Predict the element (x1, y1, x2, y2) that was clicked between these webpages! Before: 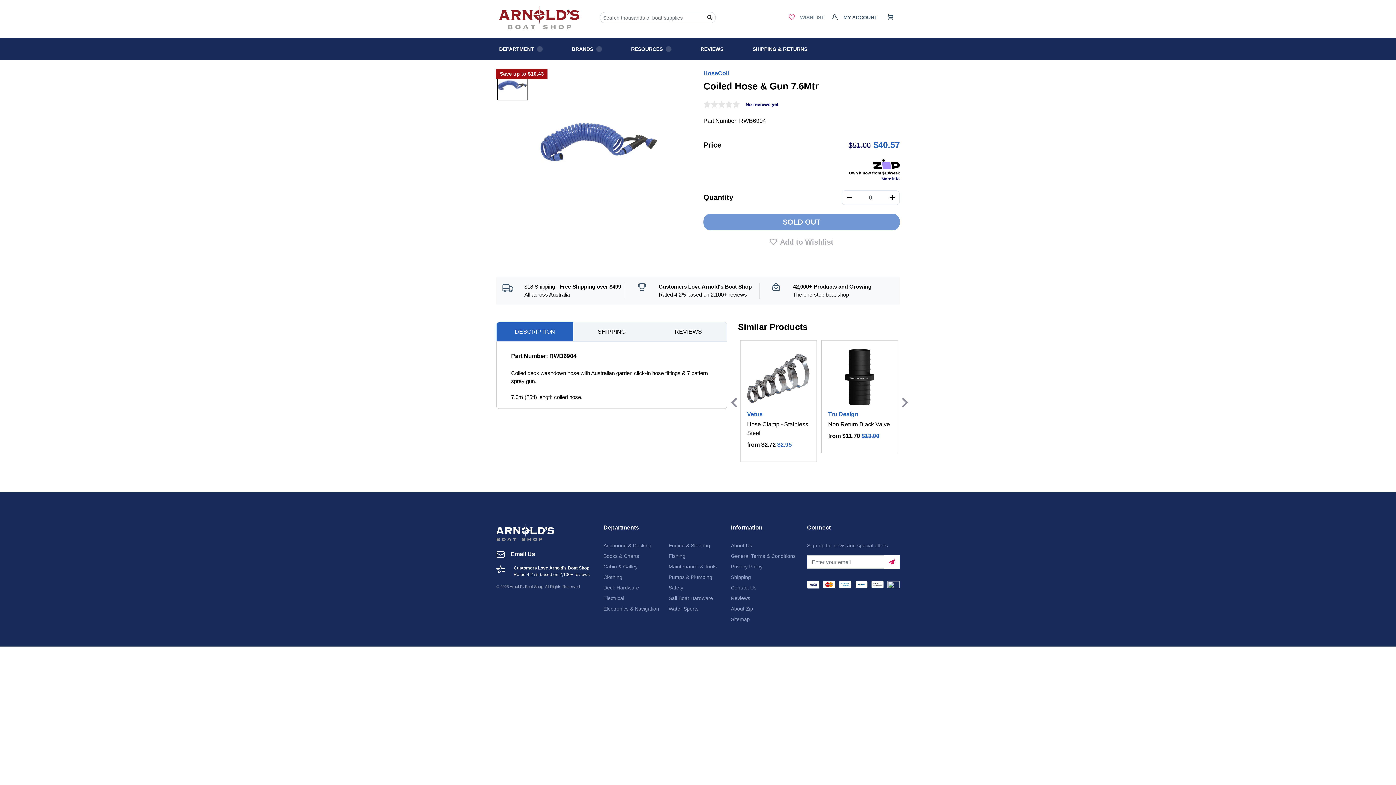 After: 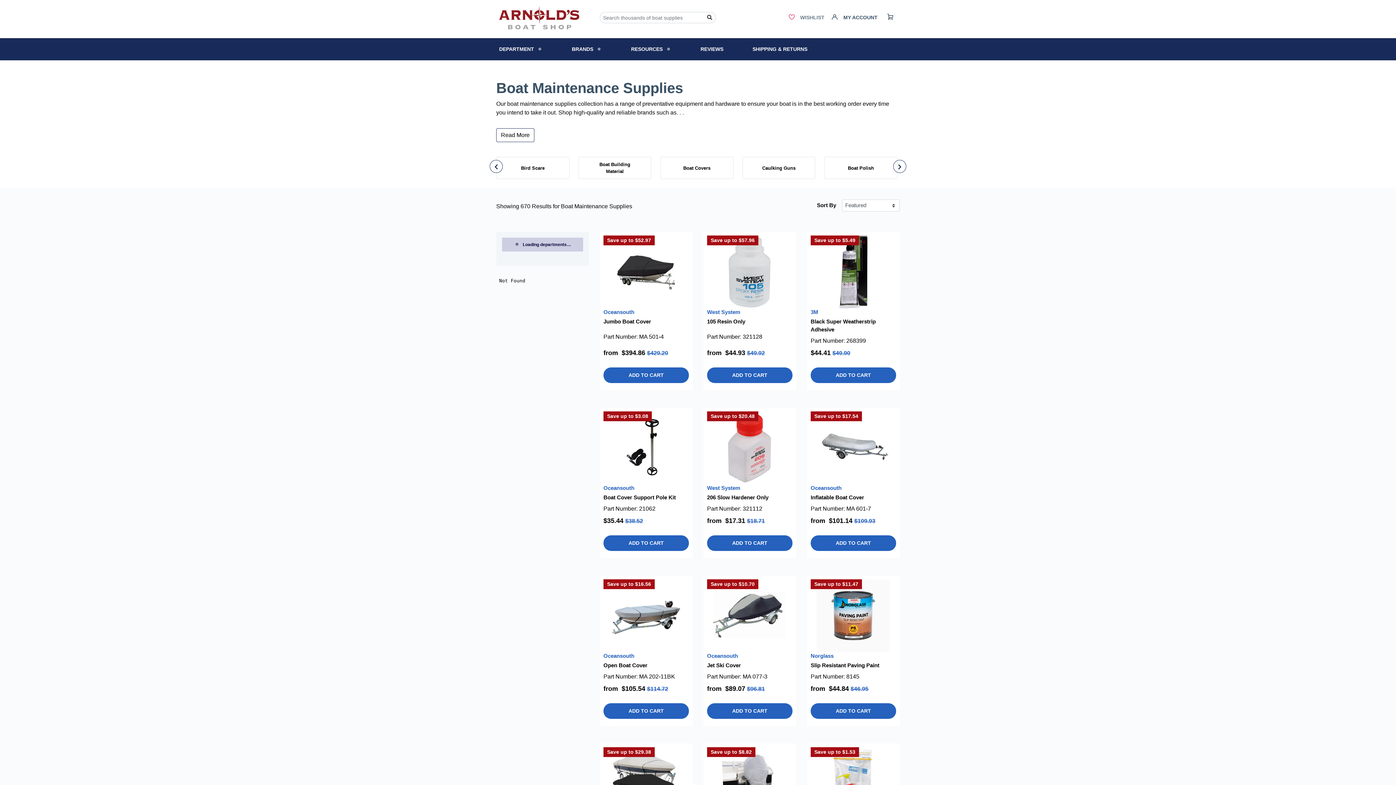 Action: bbox: (668, 563, 728, 570) label: Maintenance & Tools